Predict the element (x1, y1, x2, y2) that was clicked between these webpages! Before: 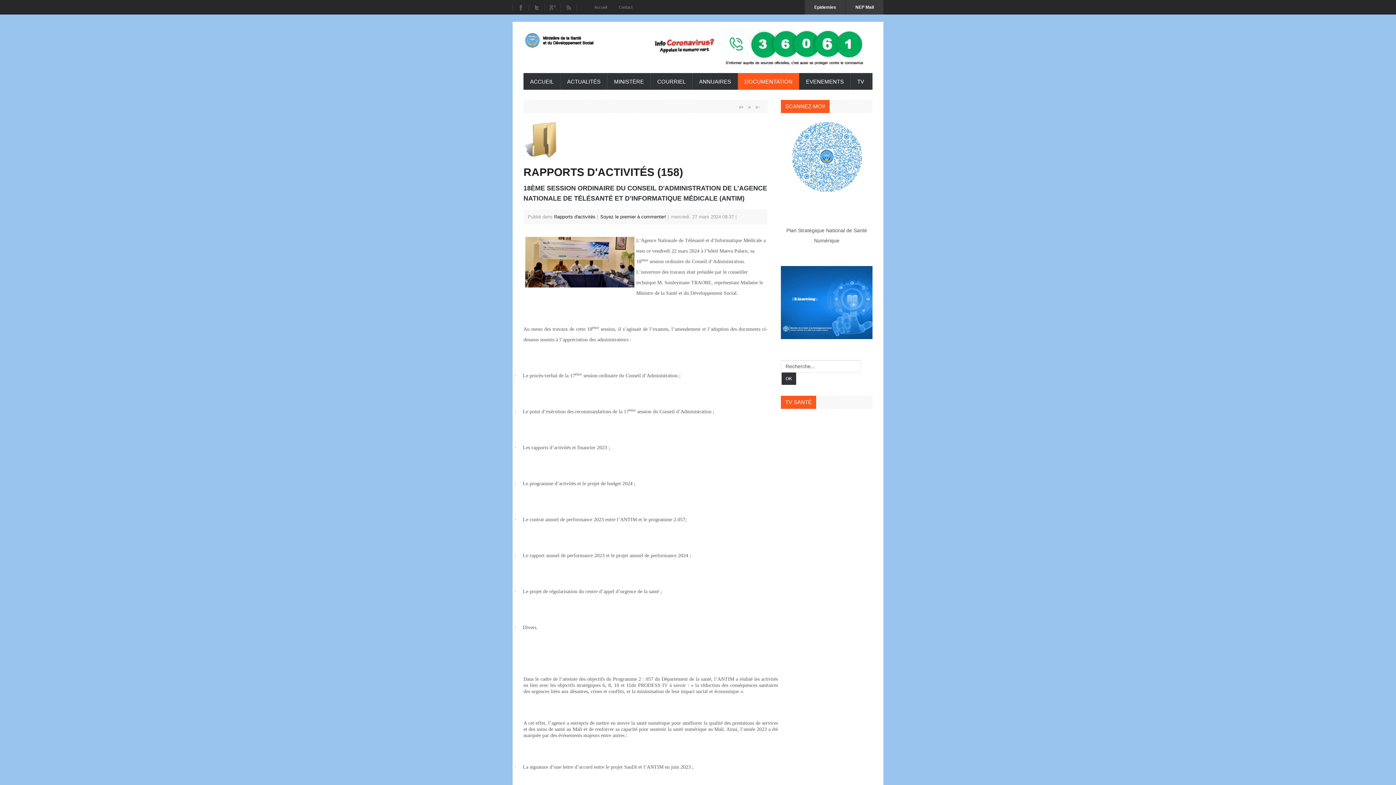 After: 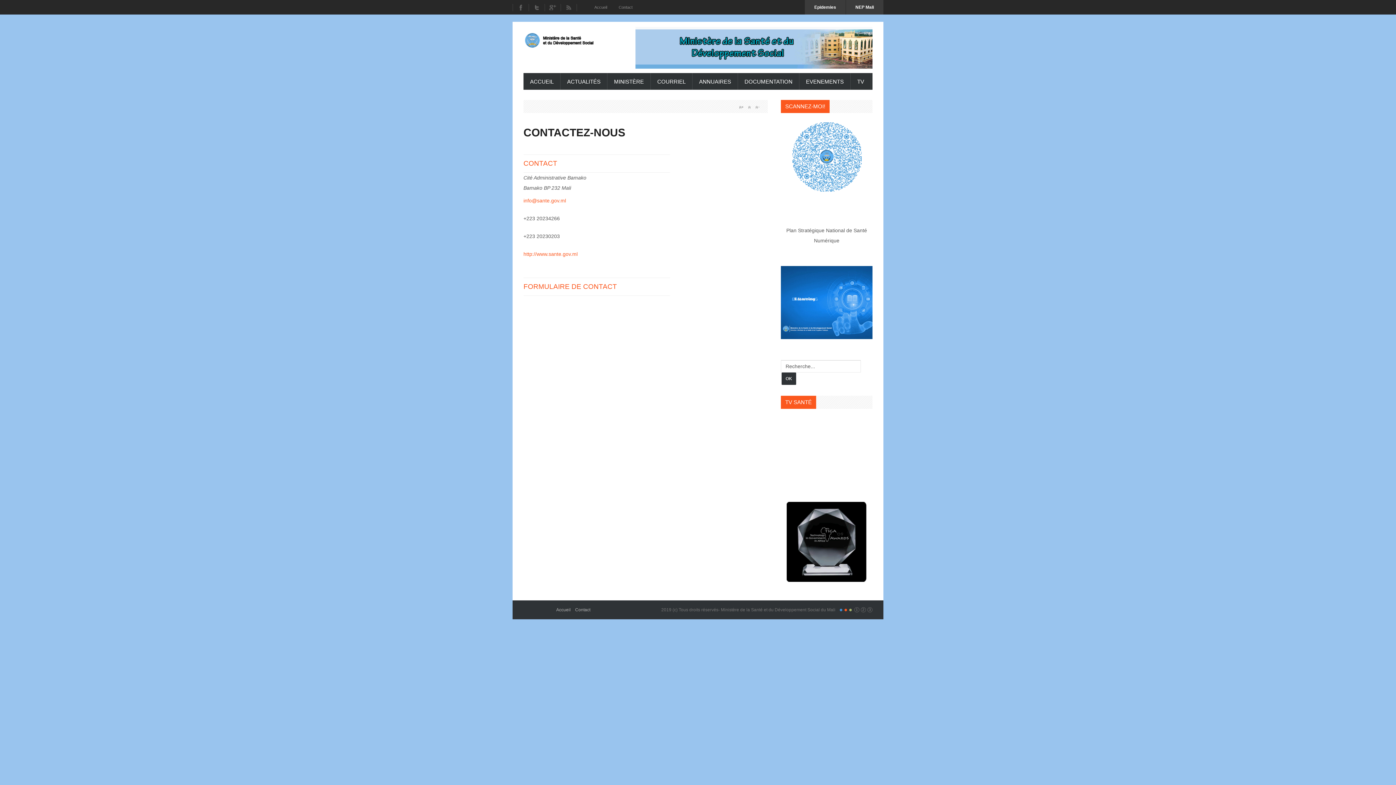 Action: label: Contact bbox: (618, 5, 632, 9)